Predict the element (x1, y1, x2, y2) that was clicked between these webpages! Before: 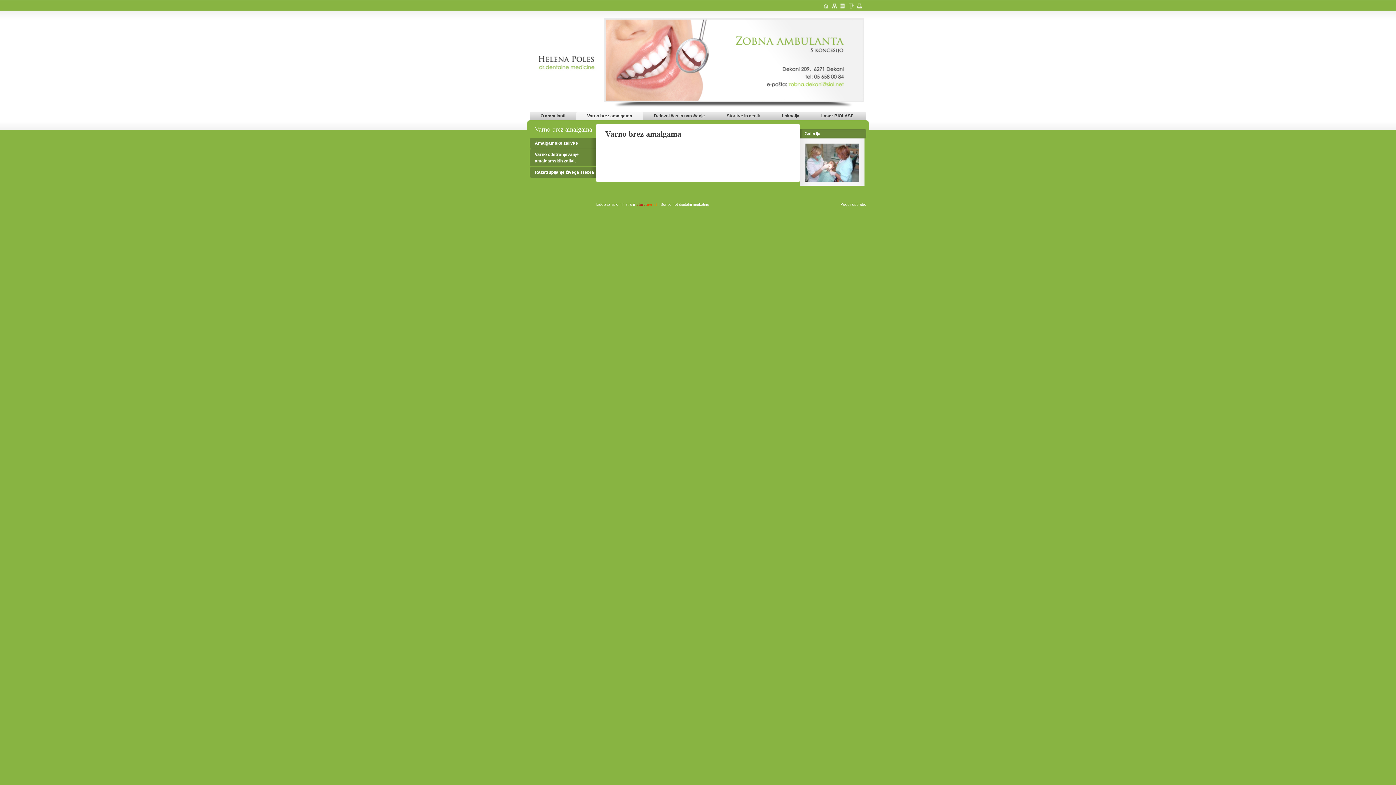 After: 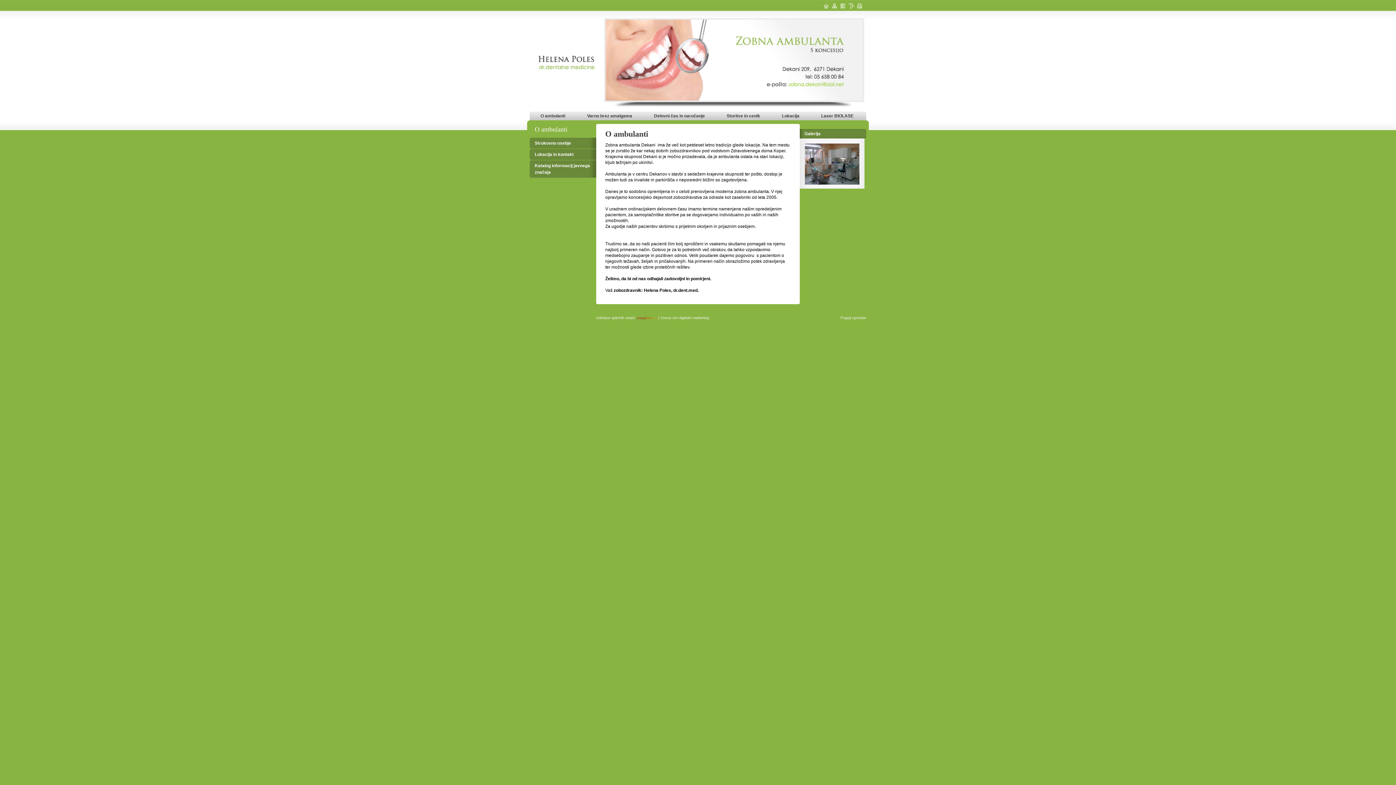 Action: label: O ambulanti bbox: (529, 111, 576, 120)